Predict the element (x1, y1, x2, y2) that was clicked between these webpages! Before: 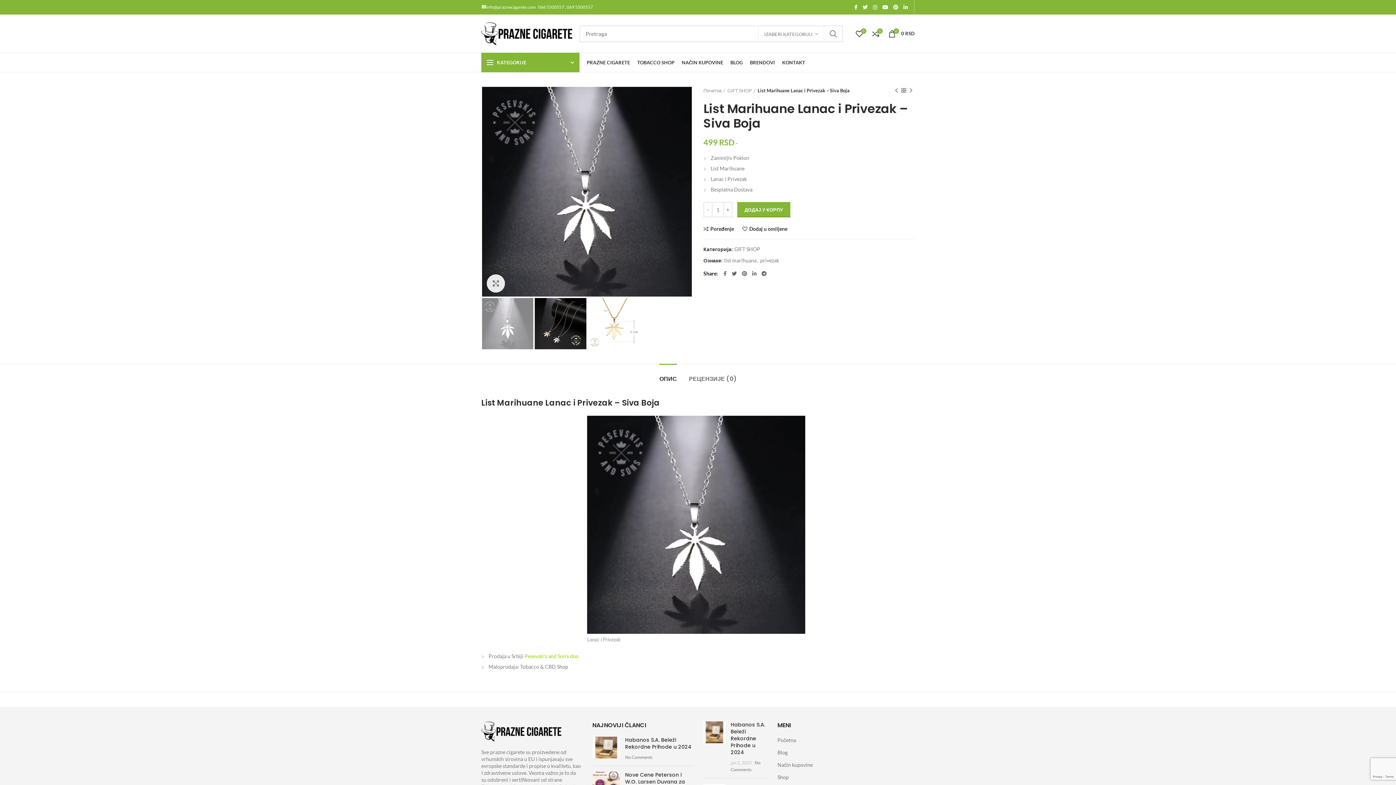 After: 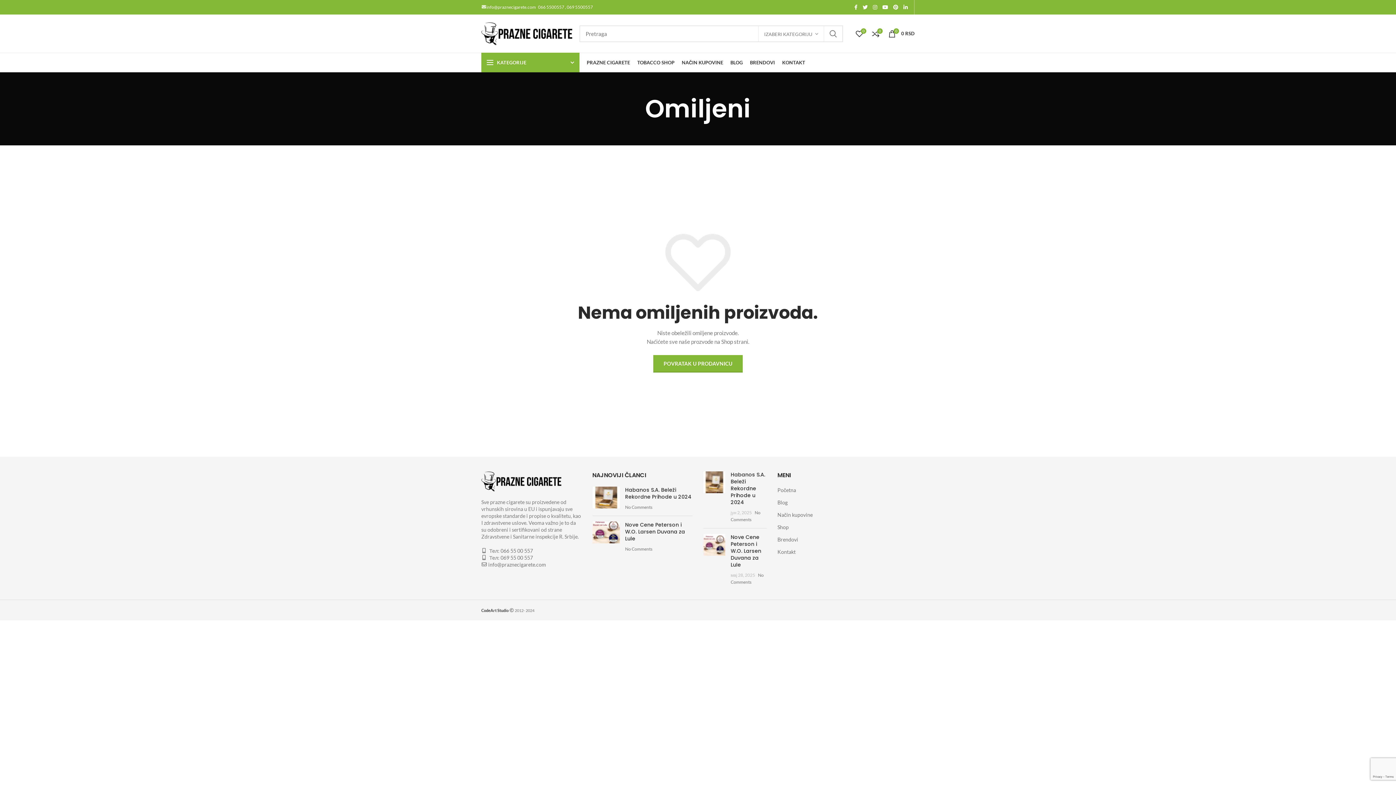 Action: bbox: (852, 26, 866, 40) label: 0